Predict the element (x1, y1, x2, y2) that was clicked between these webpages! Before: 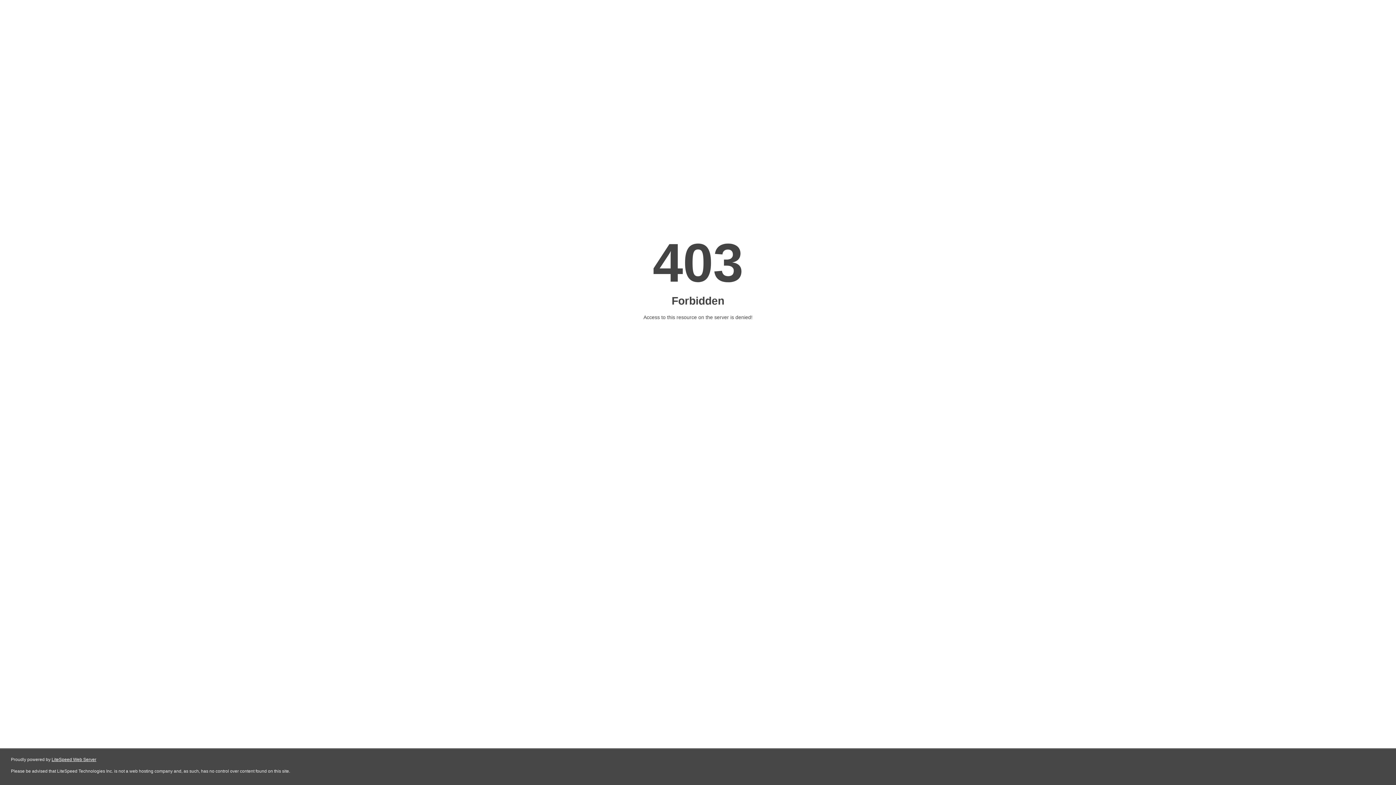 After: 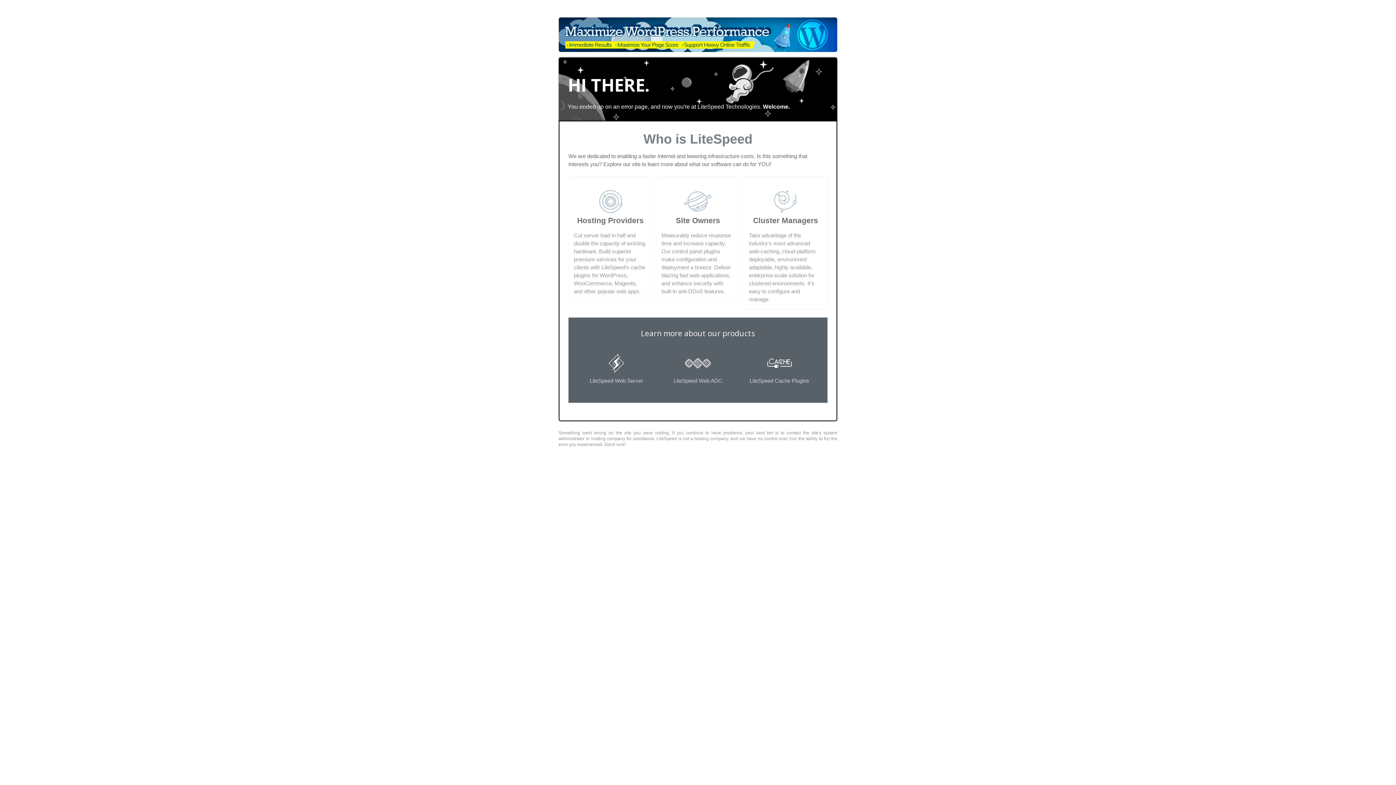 Action: bbox: (51, 757, 96, 762) label: LiteSpeed Web Server